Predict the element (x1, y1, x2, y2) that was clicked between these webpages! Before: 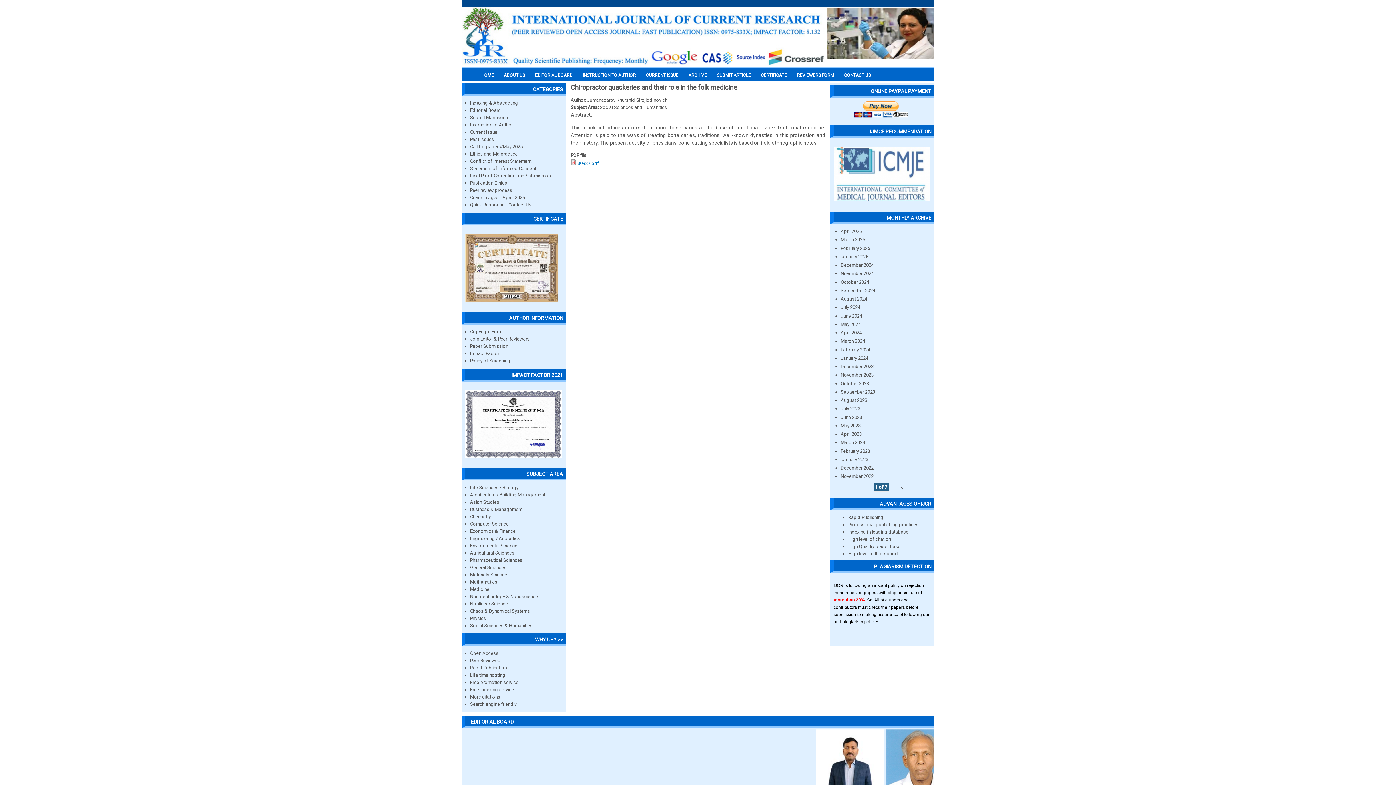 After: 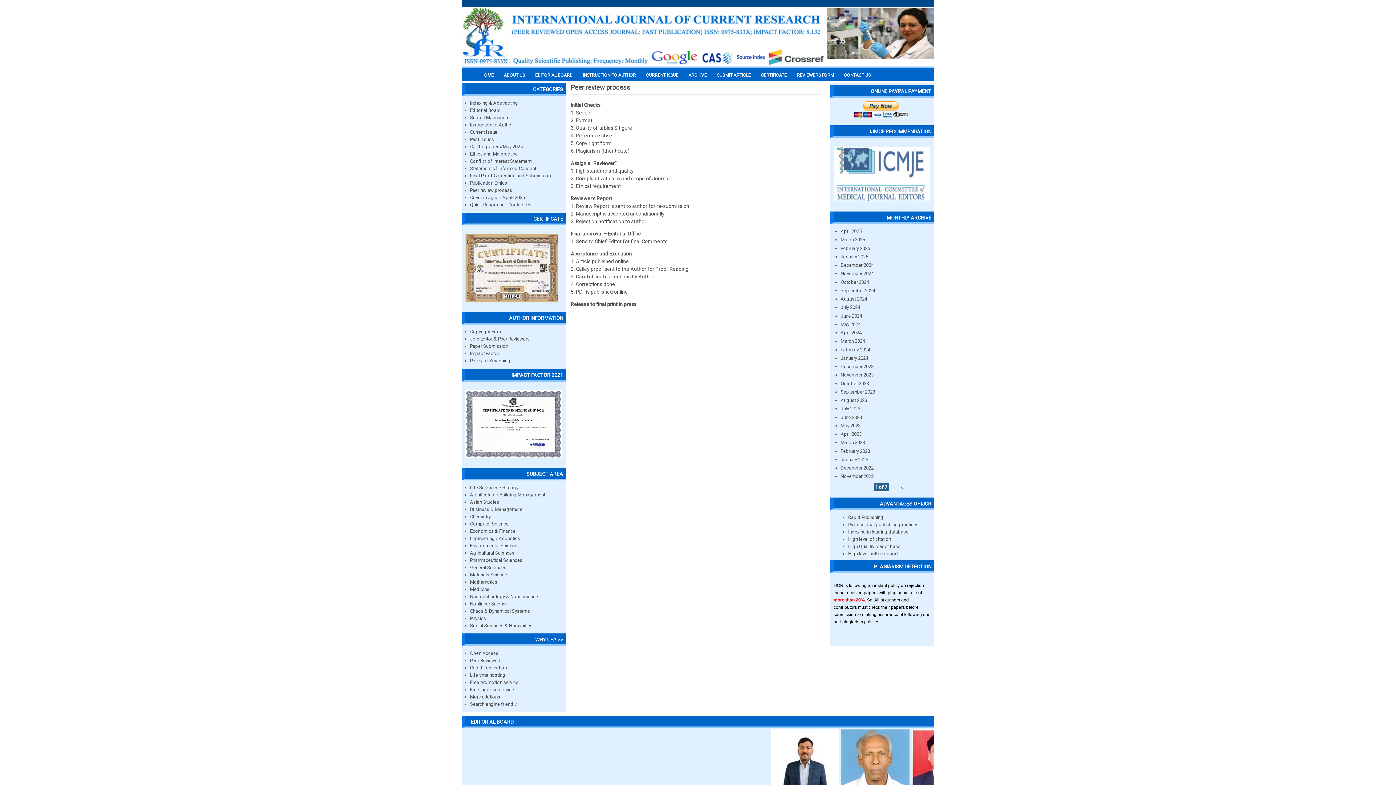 Action: label: Peer review process bbox: (470, 187, 512, 193)